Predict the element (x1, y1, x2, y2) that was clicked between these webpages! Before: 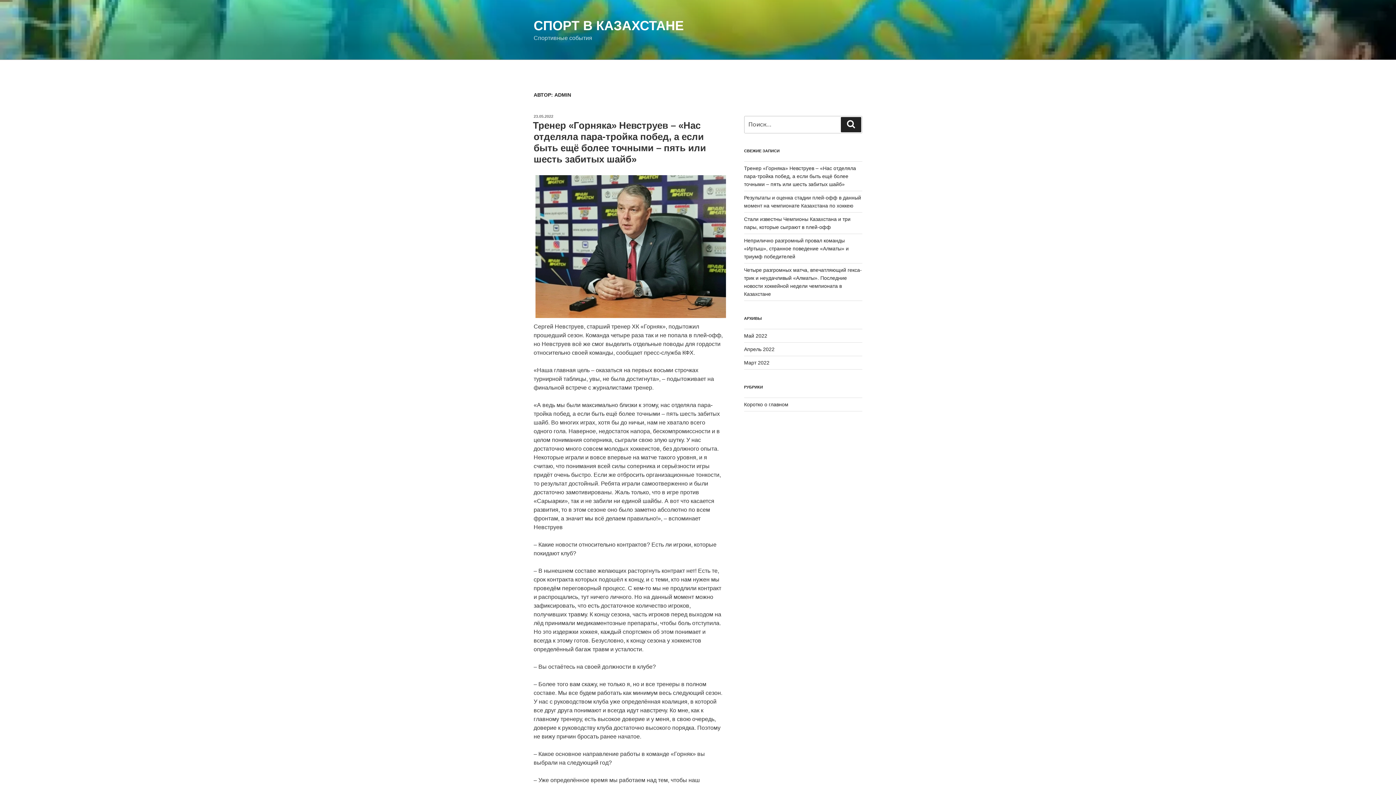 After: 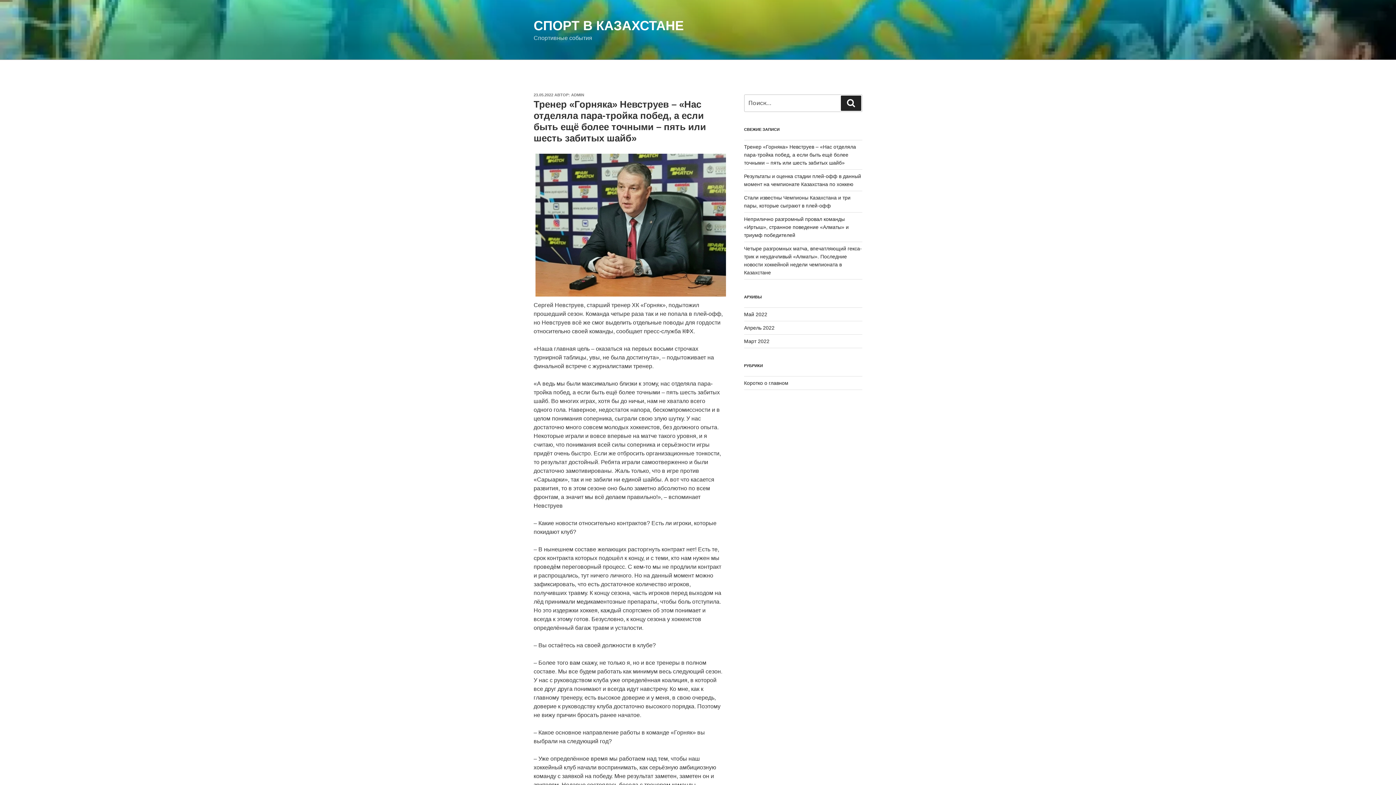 Action: label: Тренер «Горняка» Невструев – «Нас отделяла пара-тройка побед, а если быть ещё более точными – пять или шесть забитых шайб» bbox: (744, 165, 856, 187)